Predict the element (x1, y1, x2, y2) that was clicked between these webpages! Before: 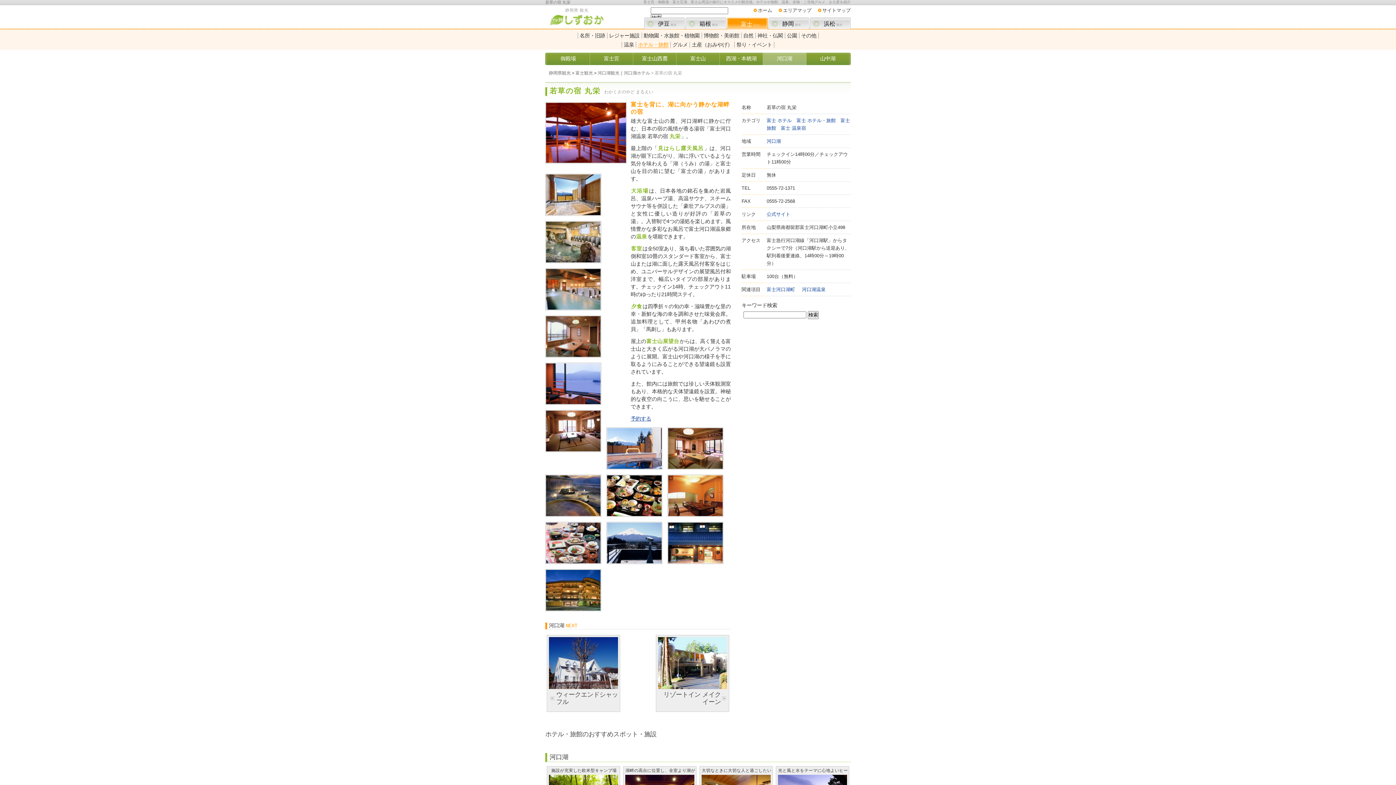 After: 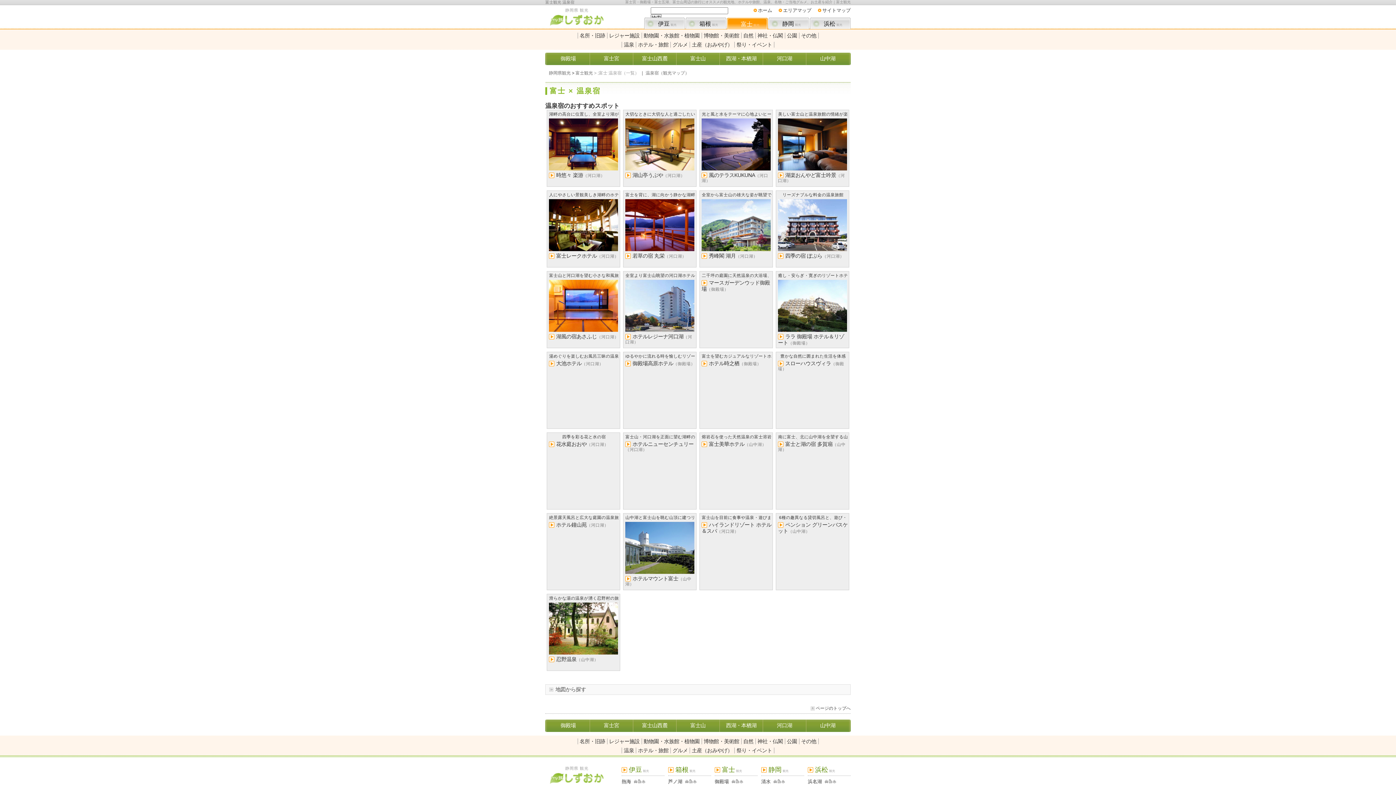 Action: label: 富士 温泉宿 bbox: (781, 125, 806, 131)